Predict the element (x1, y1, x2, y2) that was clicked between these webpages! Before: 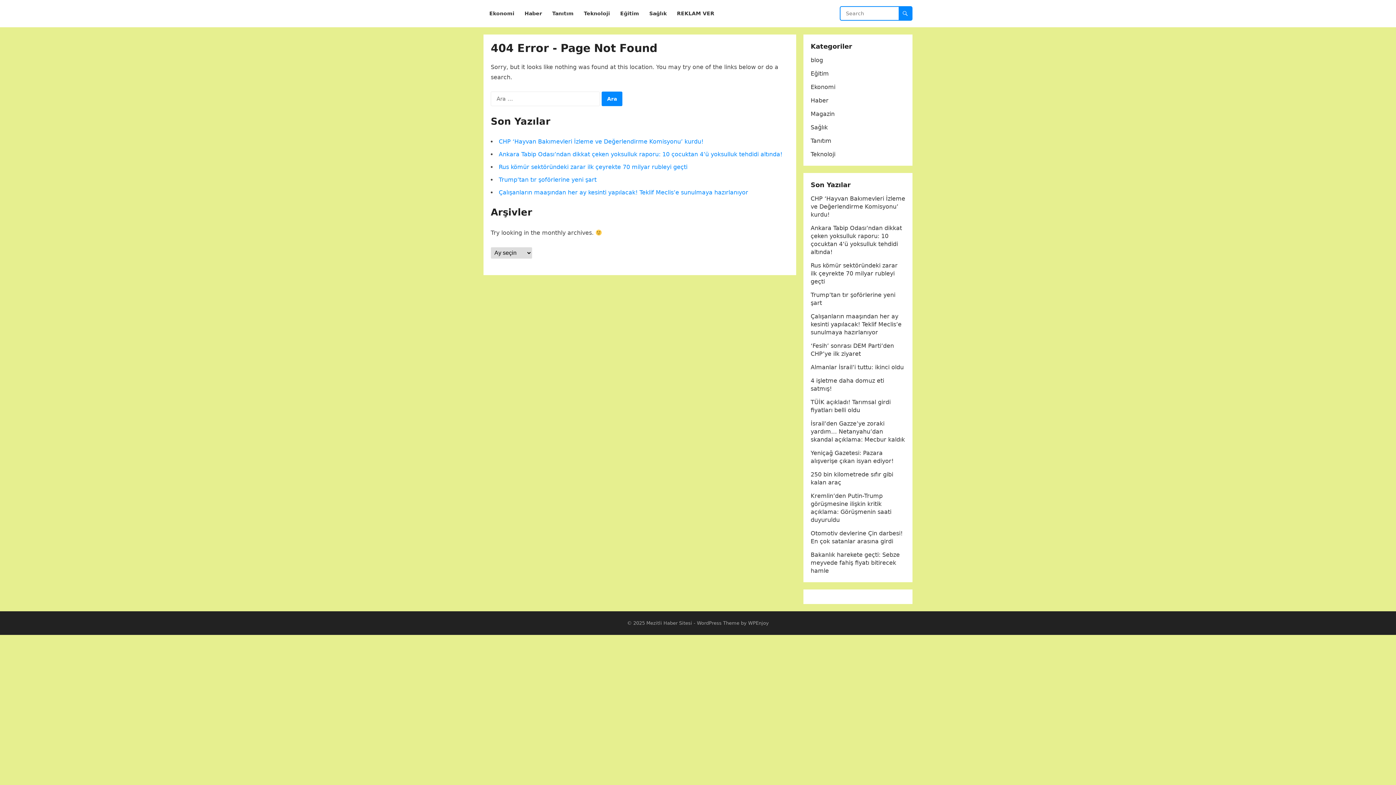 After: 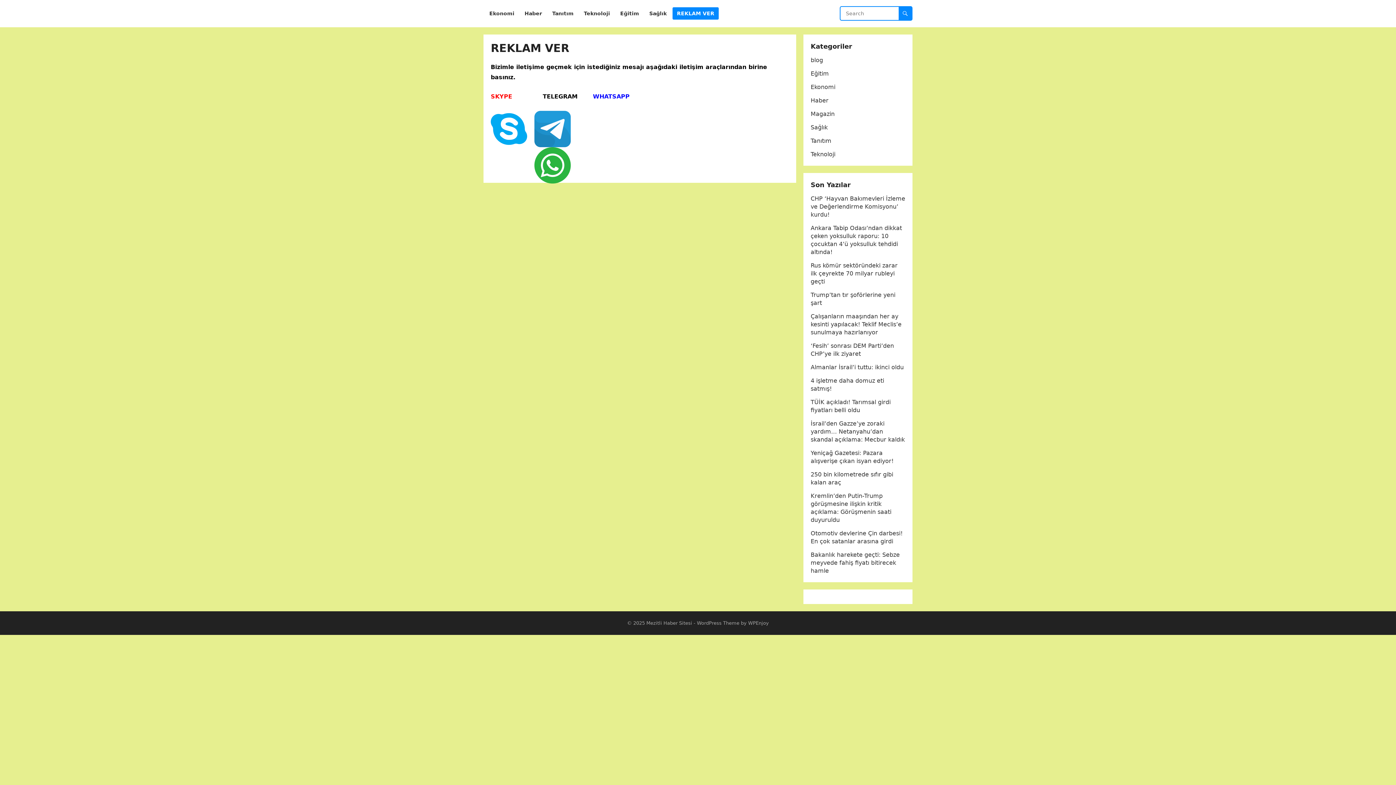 Action: label: REKLAM VER bbox: (672, 0, 718, 27)